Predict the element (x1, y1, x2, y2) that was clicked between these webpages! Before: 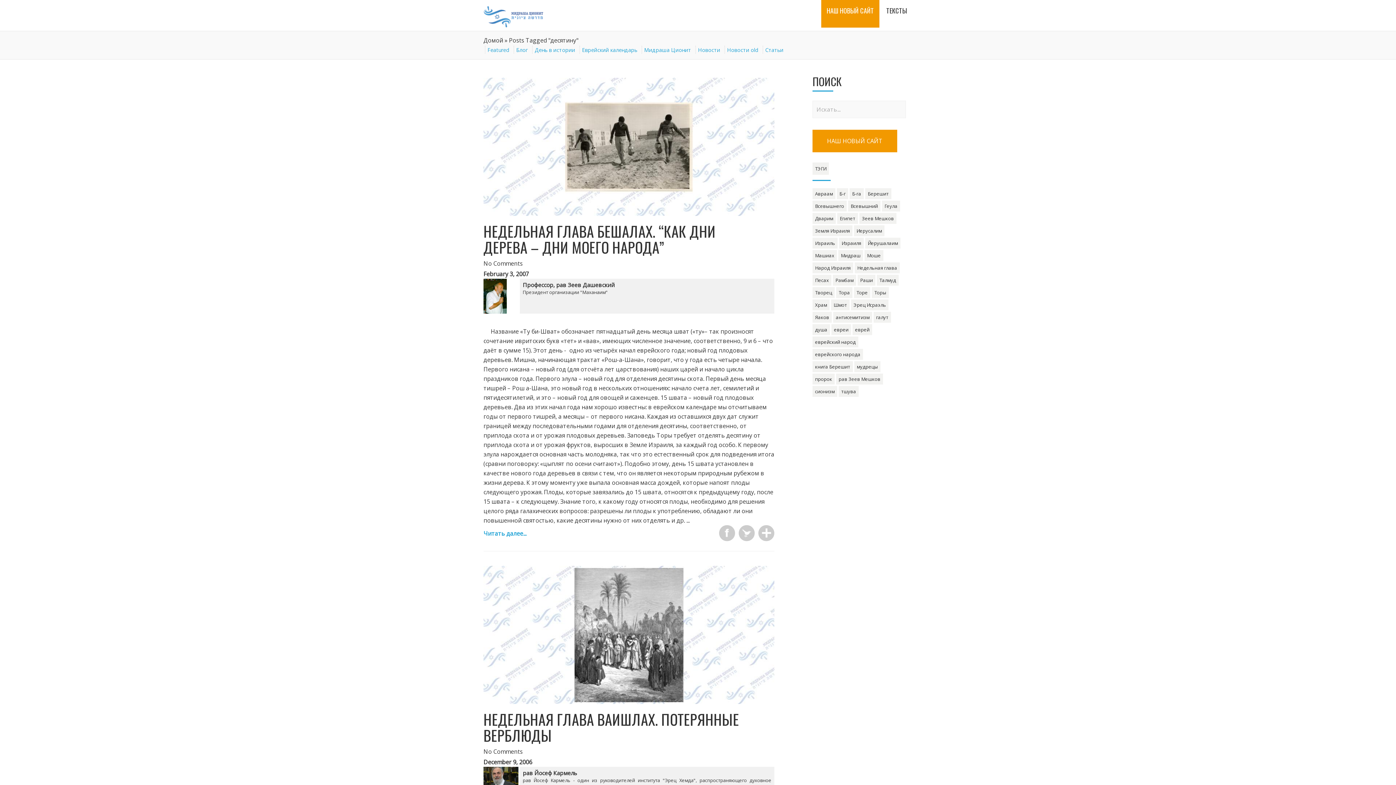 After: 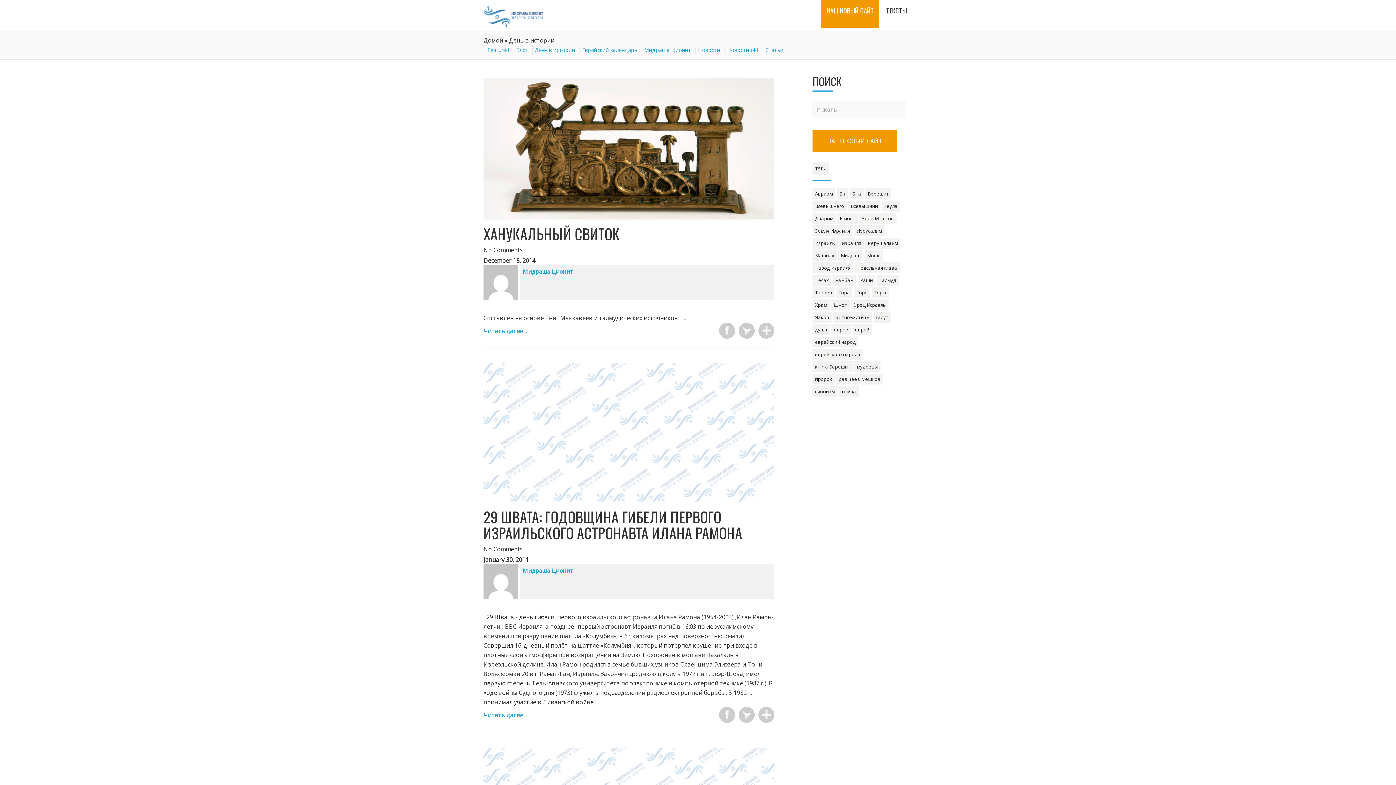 Action: label: День в истории bbox: (534, 46, 575, 53)